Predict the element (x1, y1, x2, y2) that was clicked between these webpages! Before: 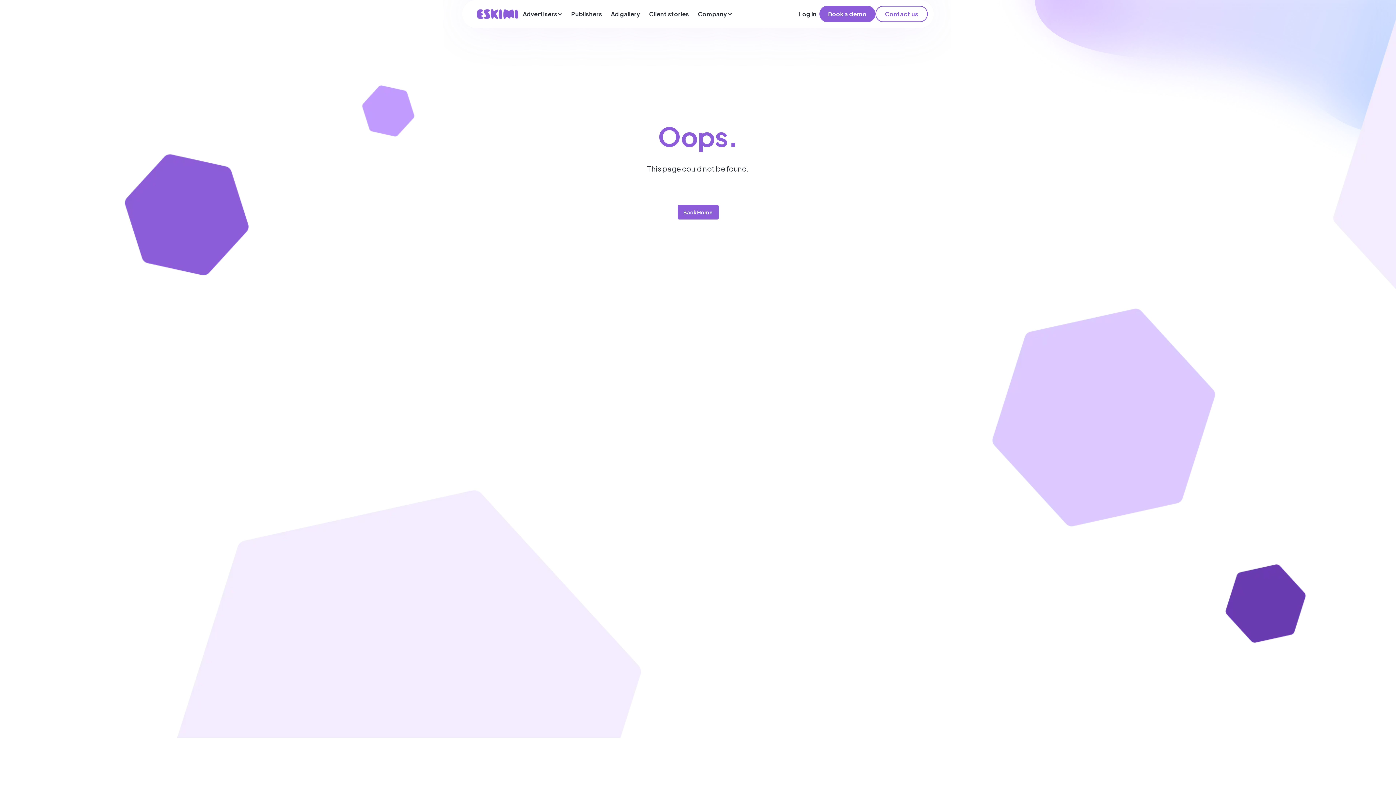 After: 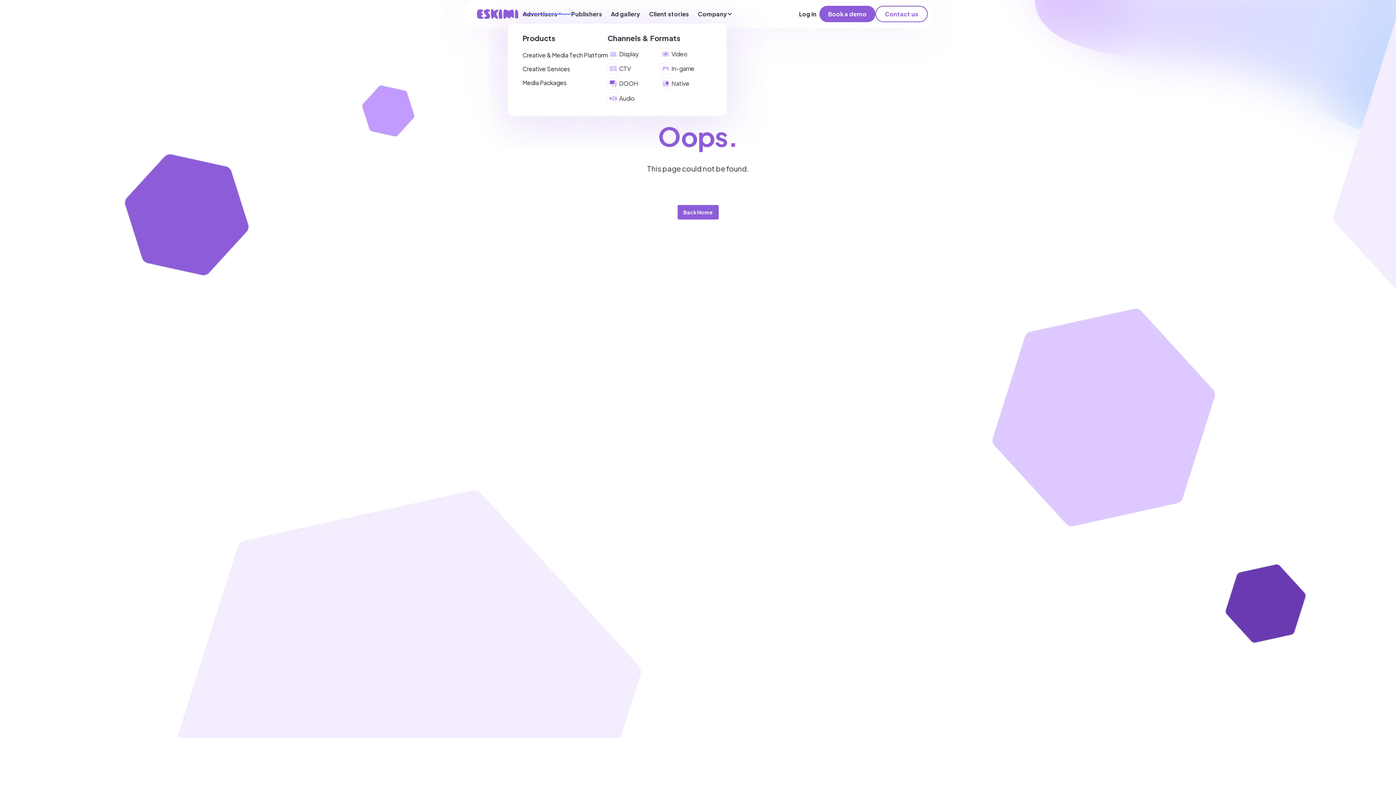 Action: label: Advertisers bbox: (518, 5, 567, 22)